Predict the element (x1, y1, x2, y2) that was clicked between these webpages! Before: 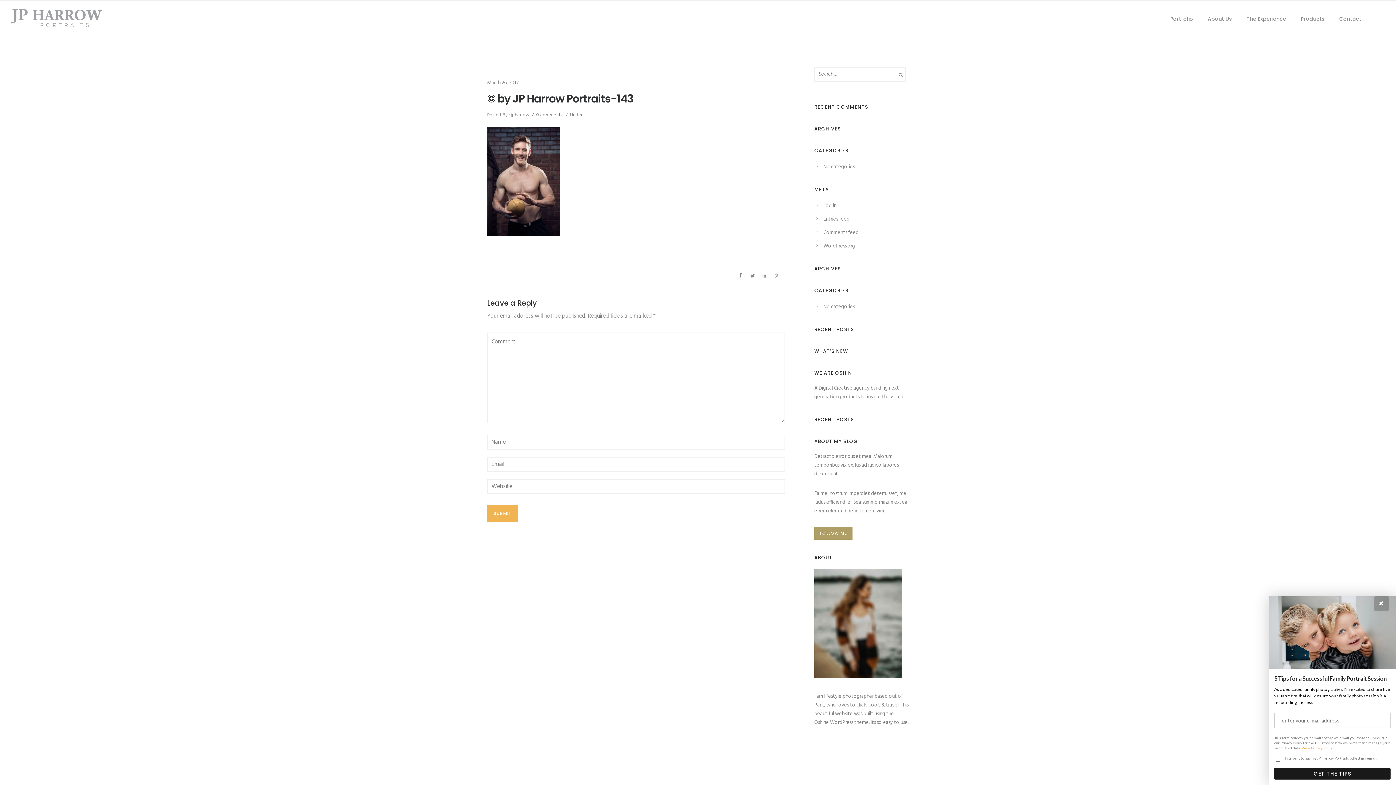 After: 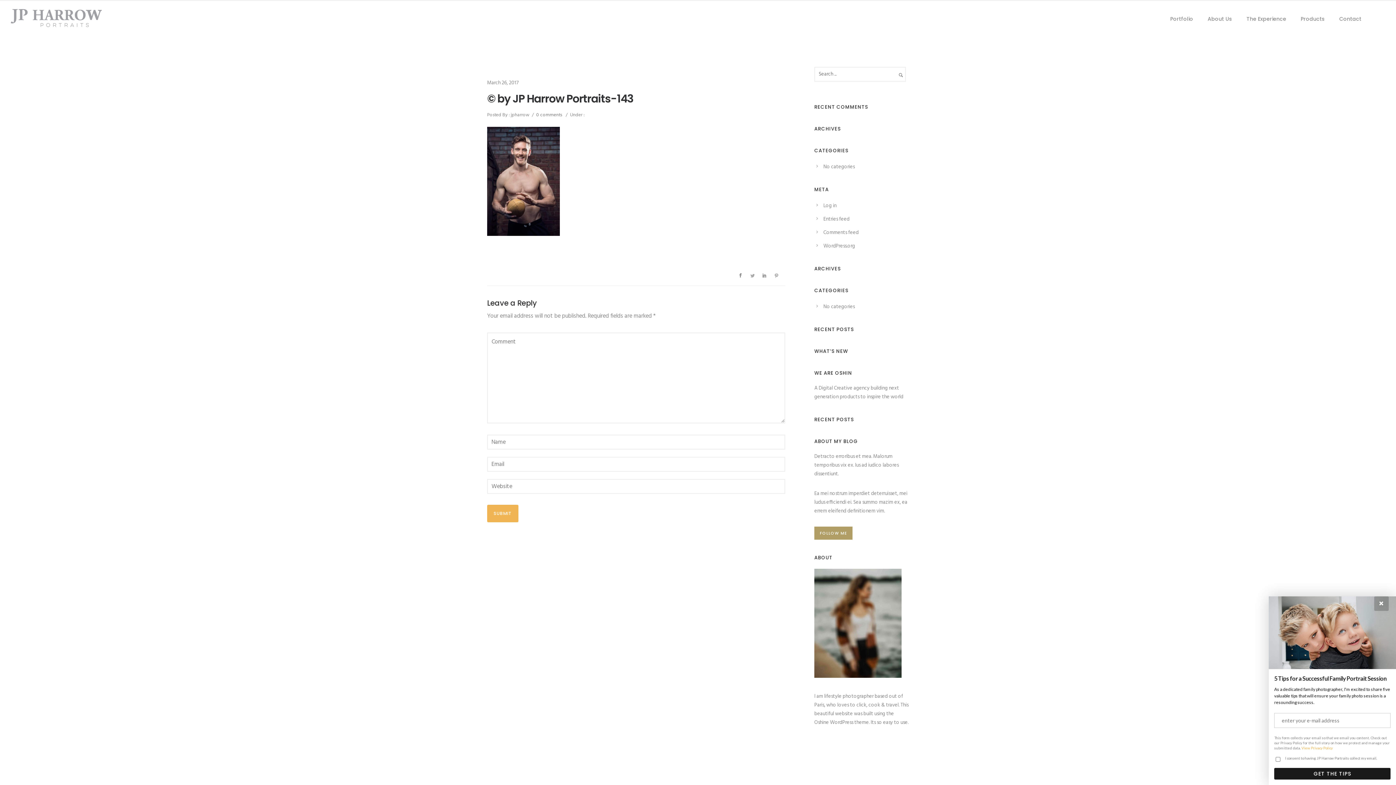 Action: bbox: (749, 270, 756, 282)